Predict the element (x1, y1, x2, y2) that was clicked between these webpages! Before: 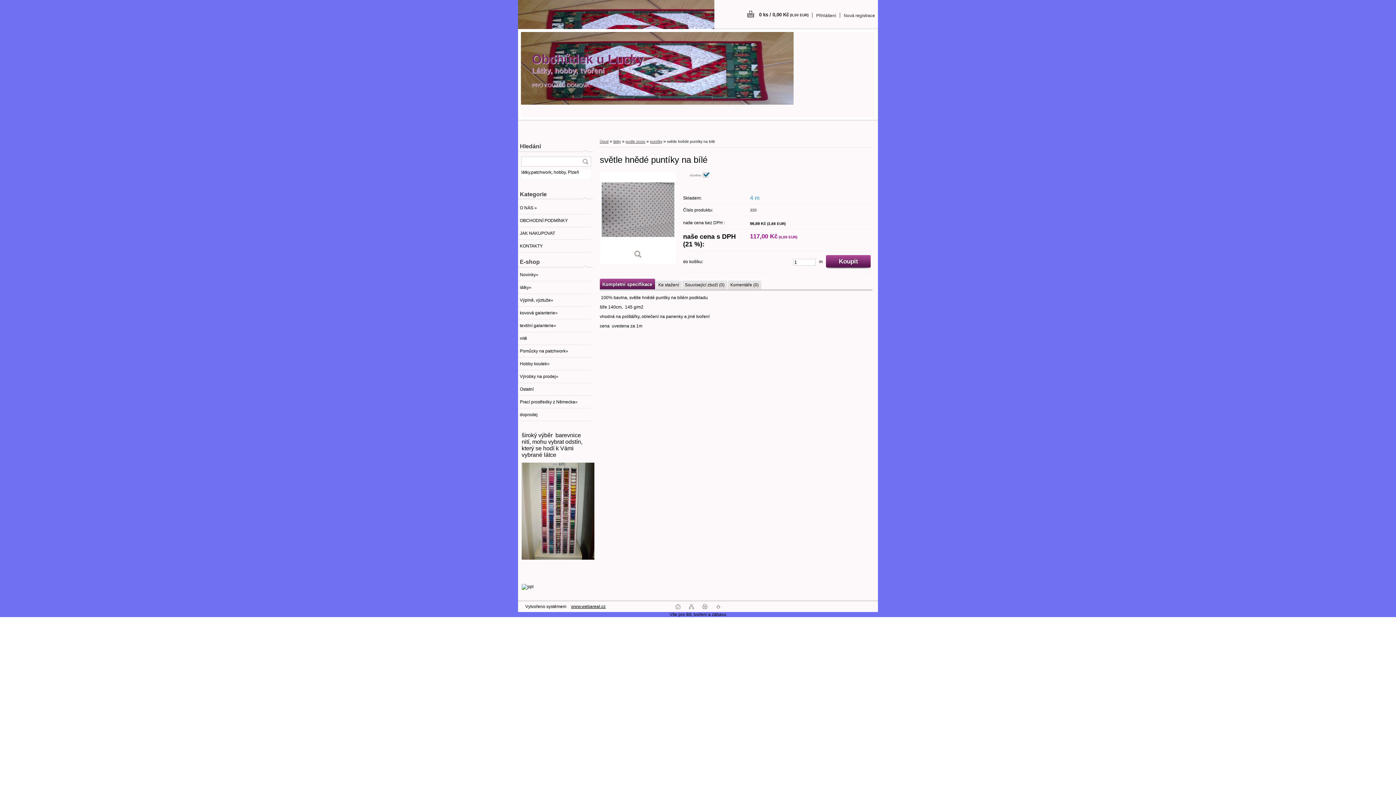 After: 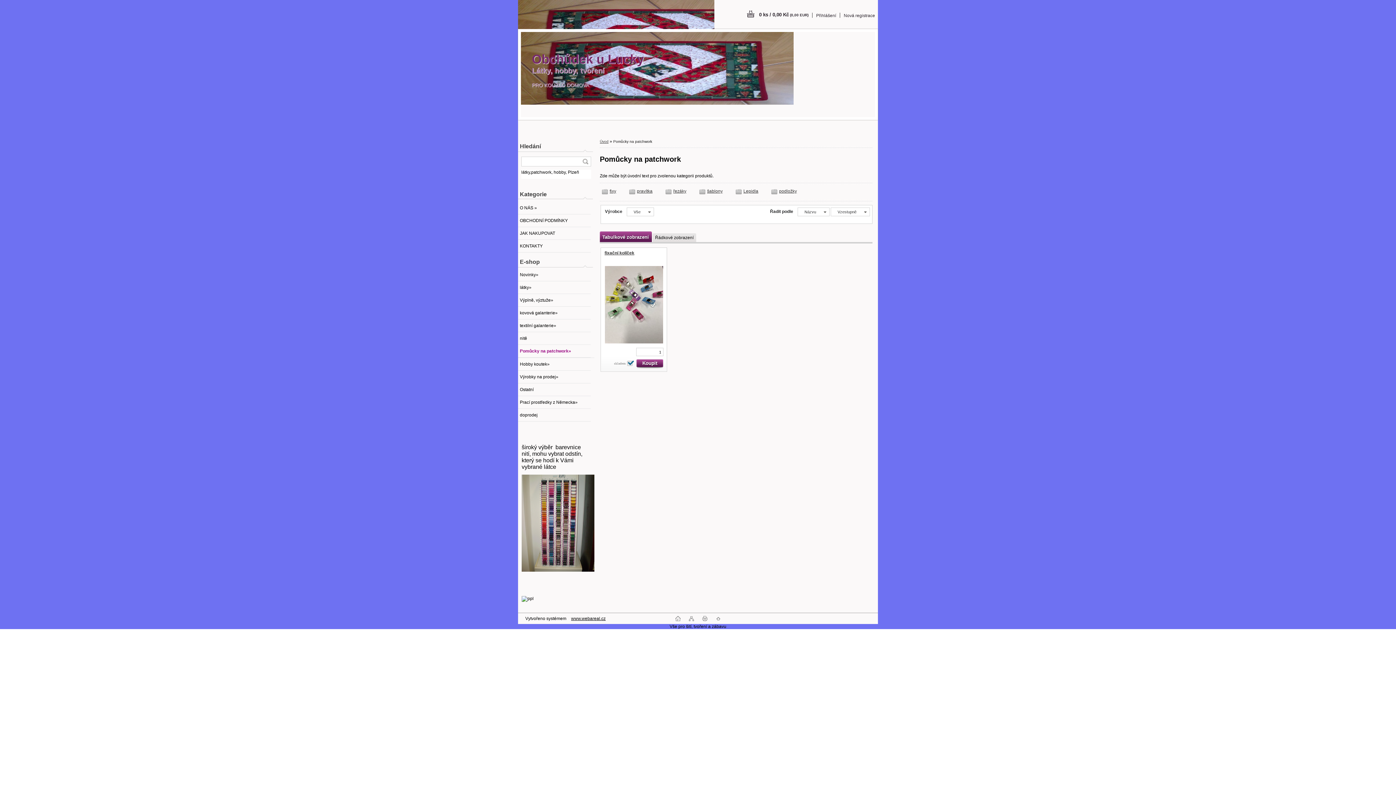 Action: bbox: (518, 345, 590, 357) label: Pomůcky na patchwork»